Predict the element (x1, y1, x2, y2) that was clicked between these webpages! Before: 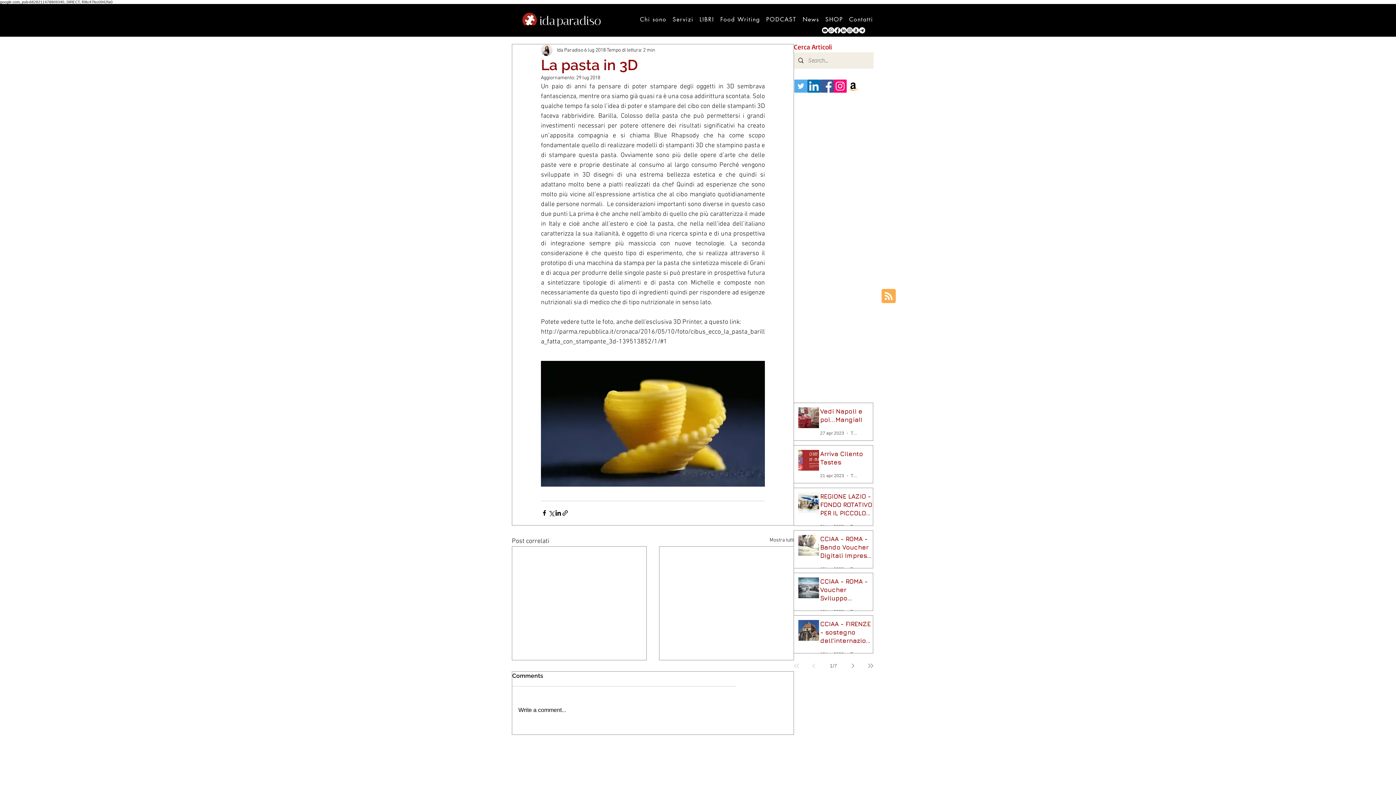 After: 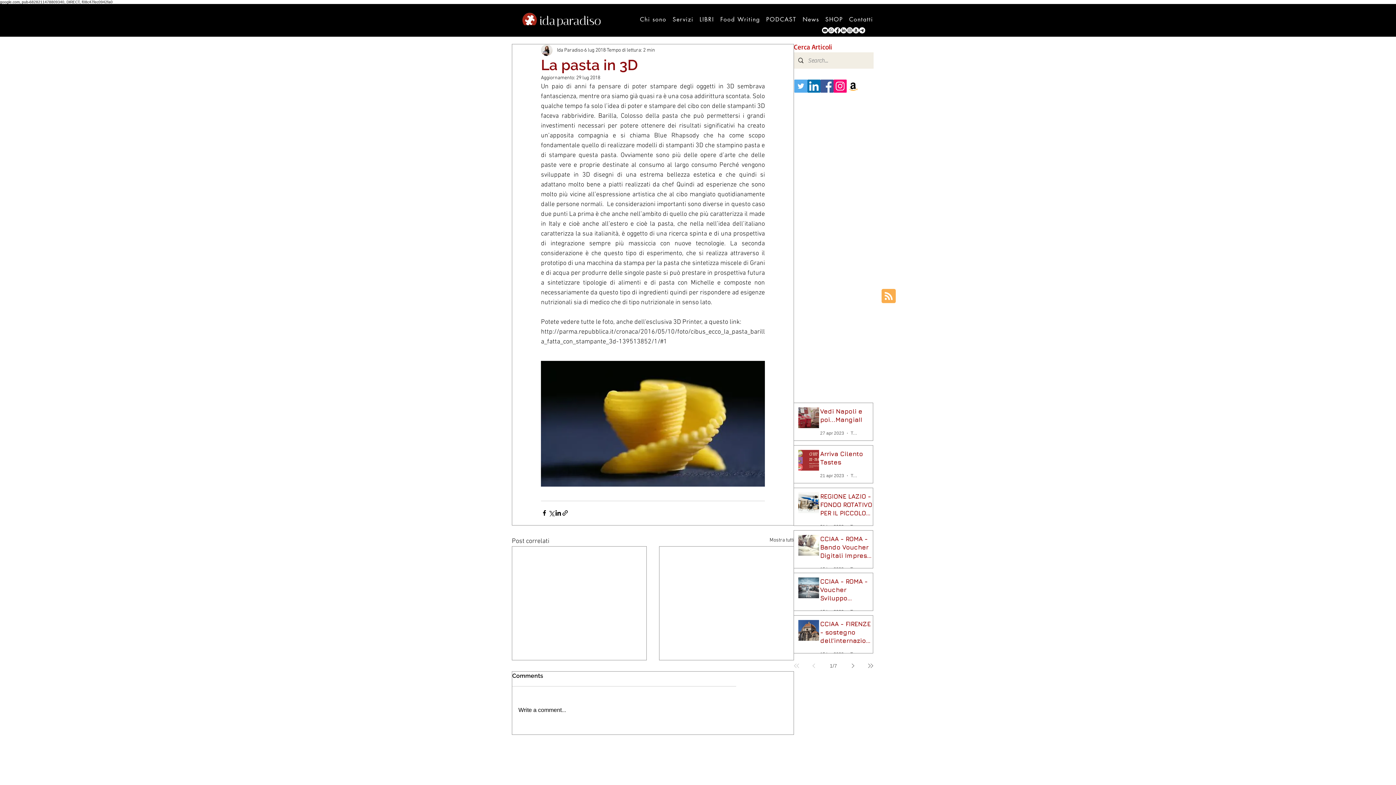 Action: label: Blog RSS feed bbox: (881, 289, 896, 304)